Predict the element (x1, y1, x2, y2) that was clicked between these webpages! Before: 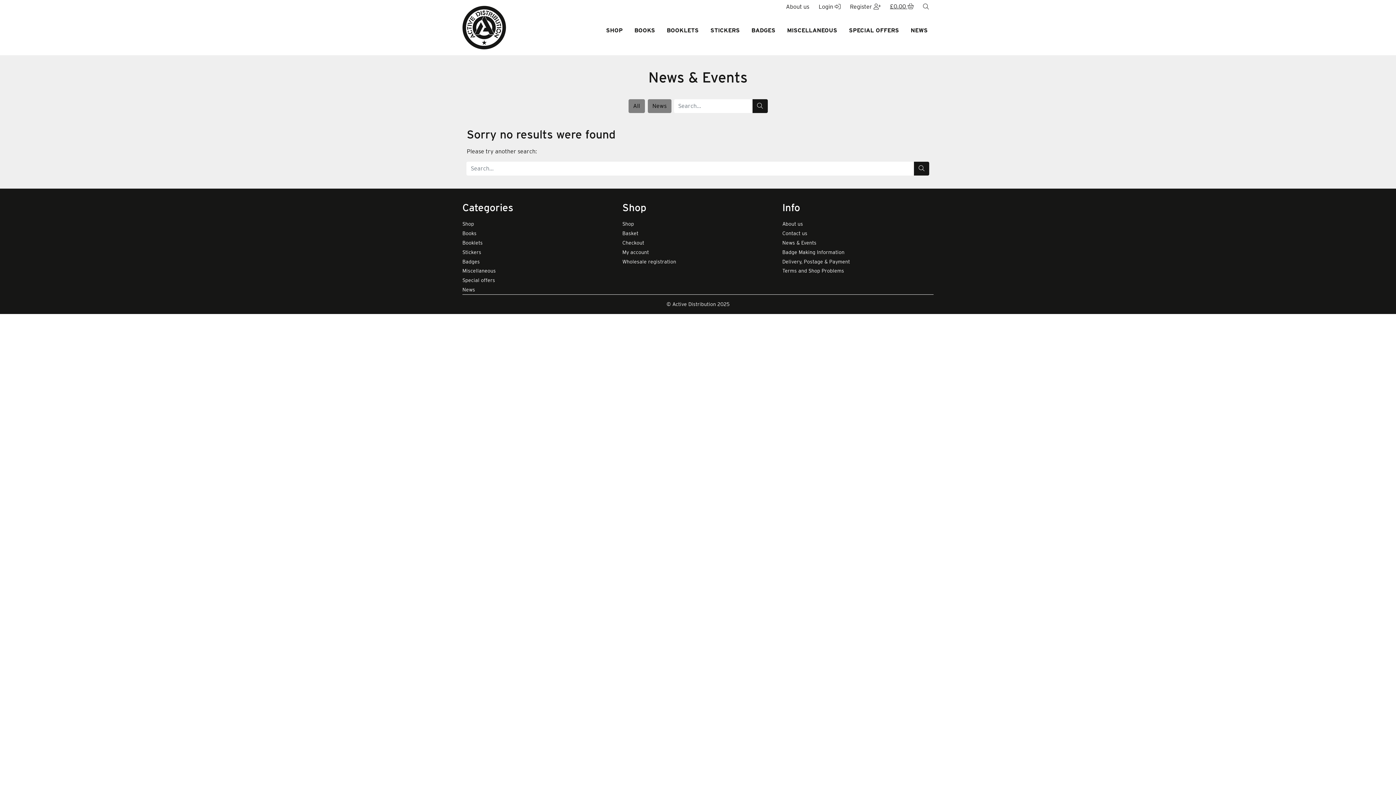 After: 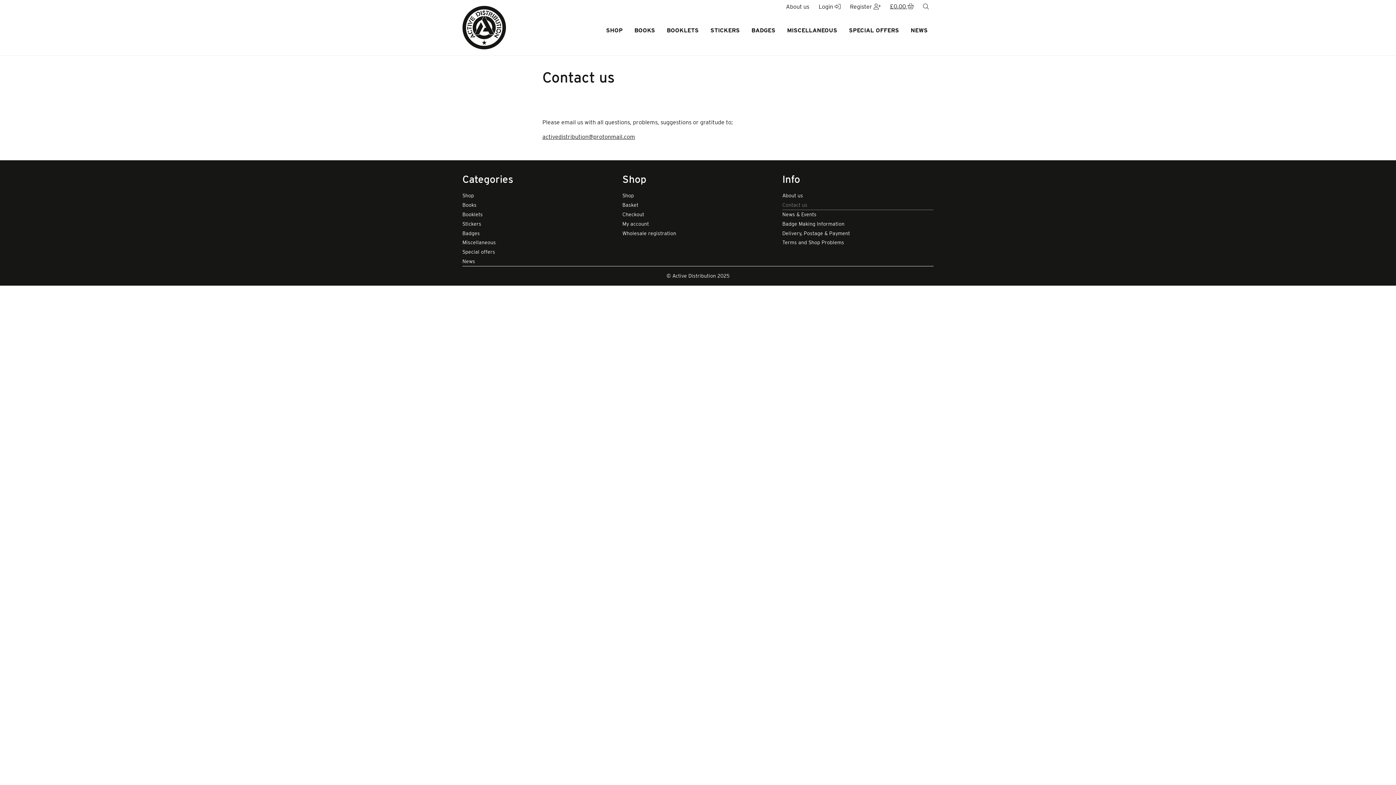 Action: label: Contact us bbox: (782, 229, 933, 238)